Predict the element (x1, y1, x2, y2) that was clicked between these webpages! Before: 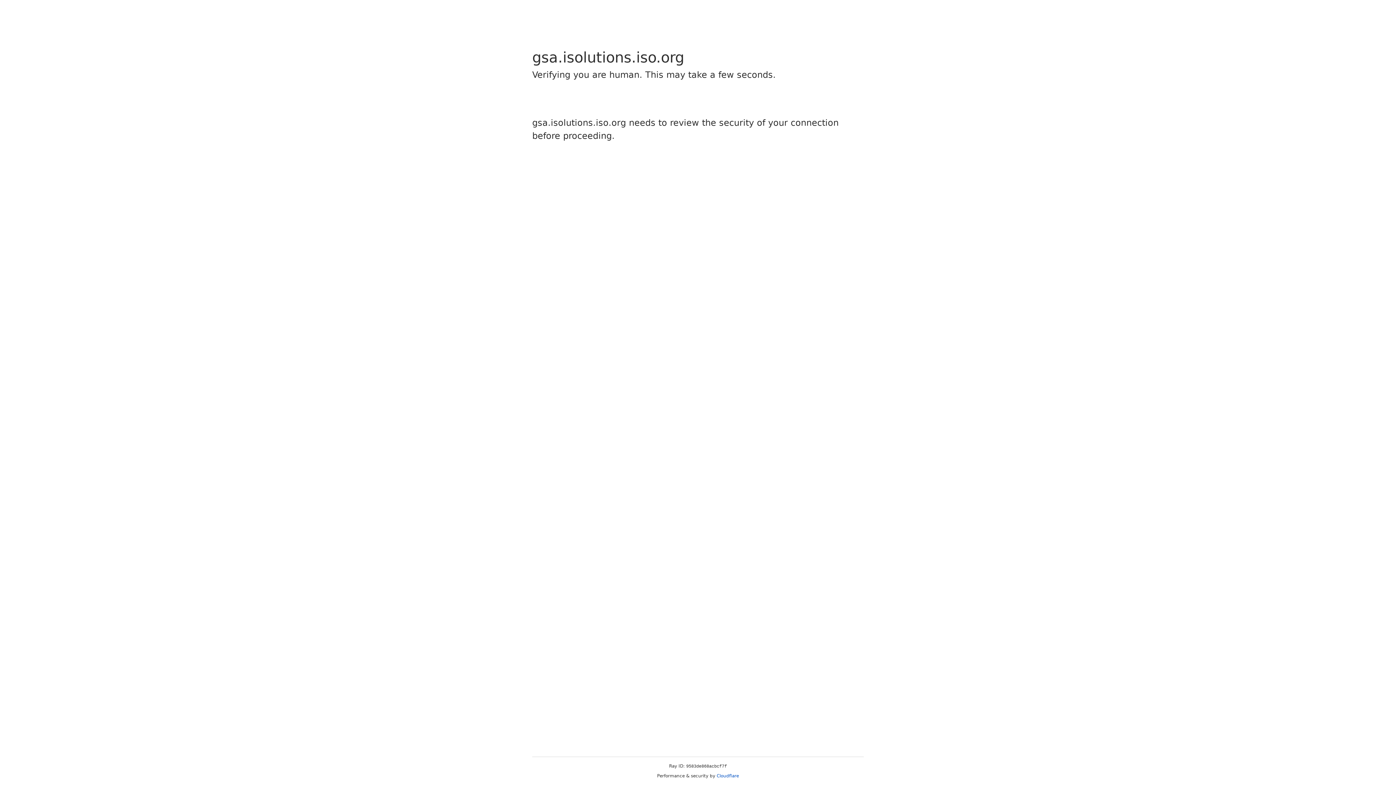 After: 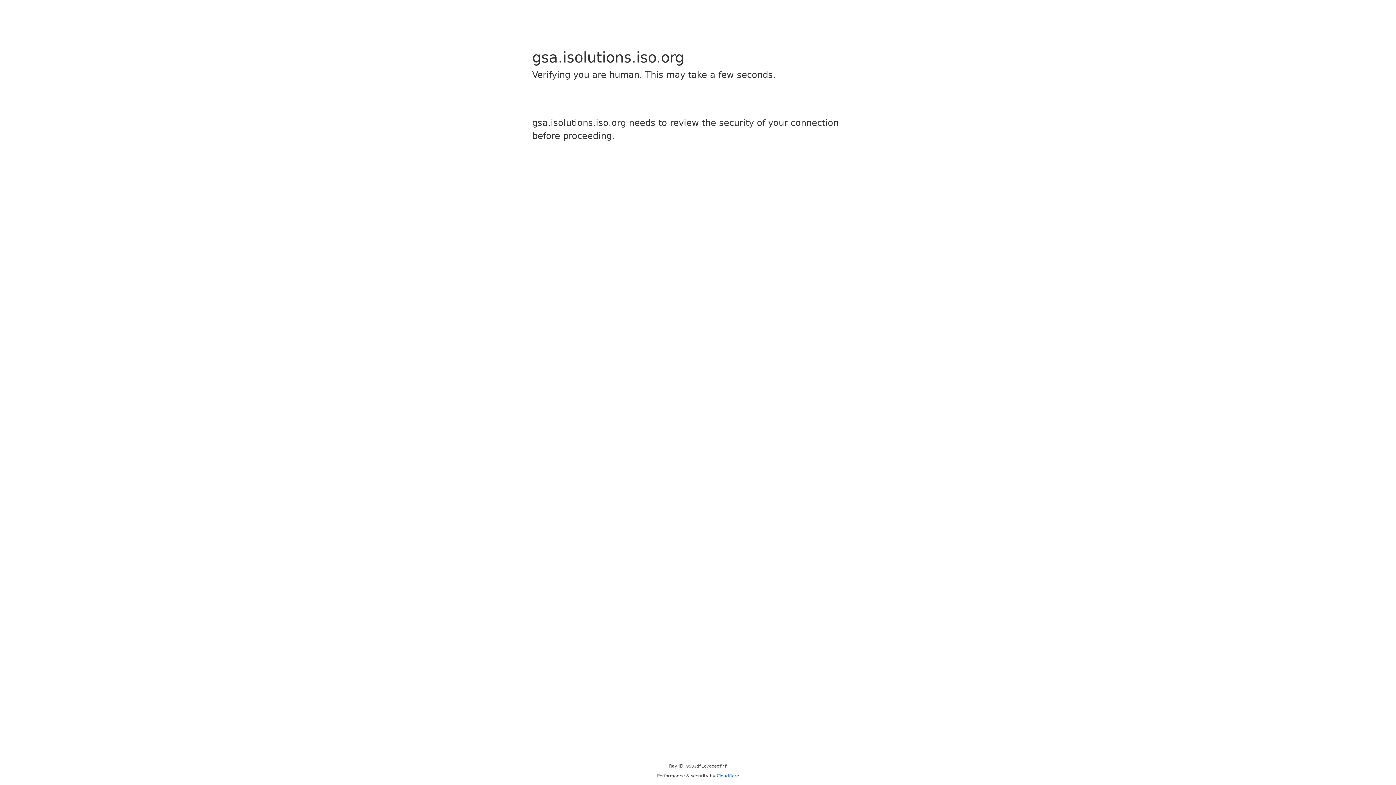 Action: bbox: (716, 773, 739, 778) label: Cloudflare